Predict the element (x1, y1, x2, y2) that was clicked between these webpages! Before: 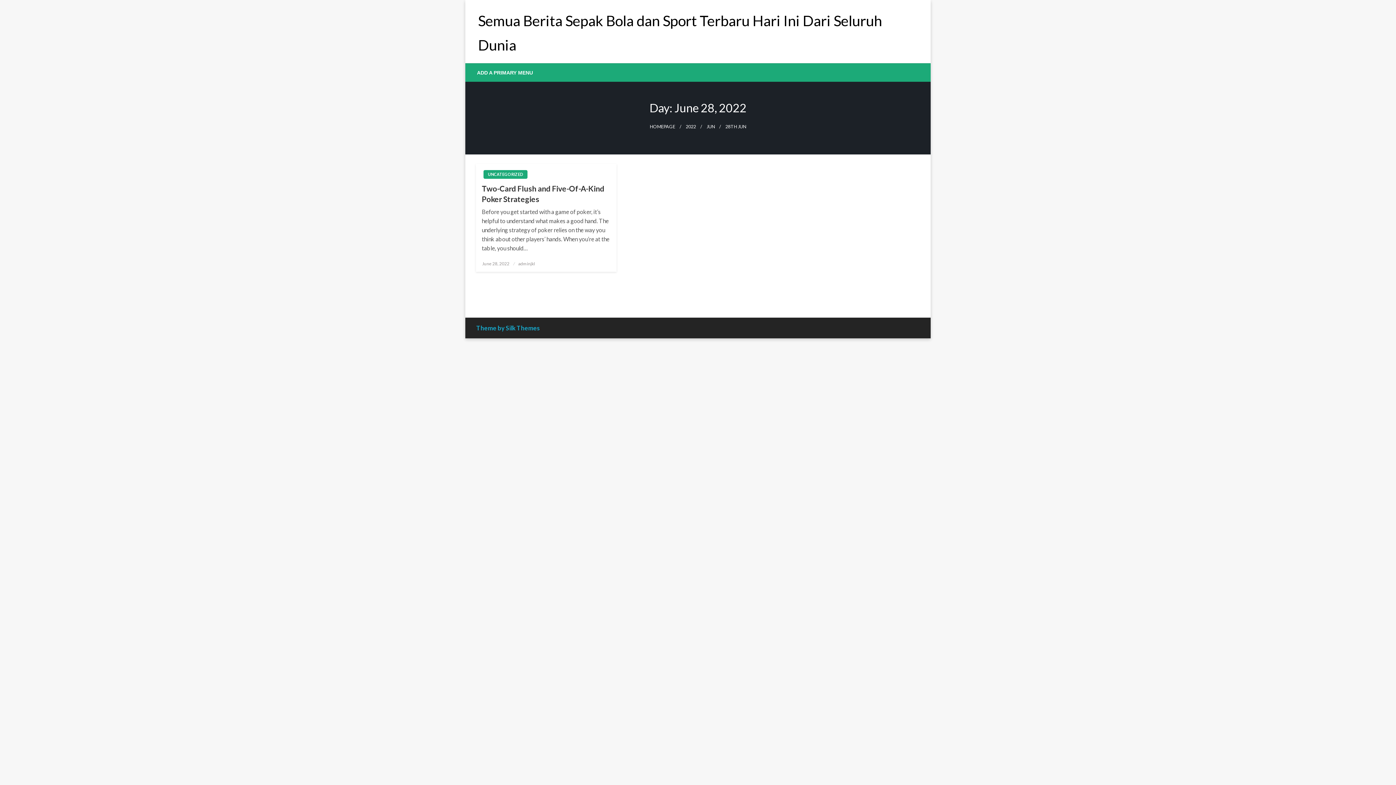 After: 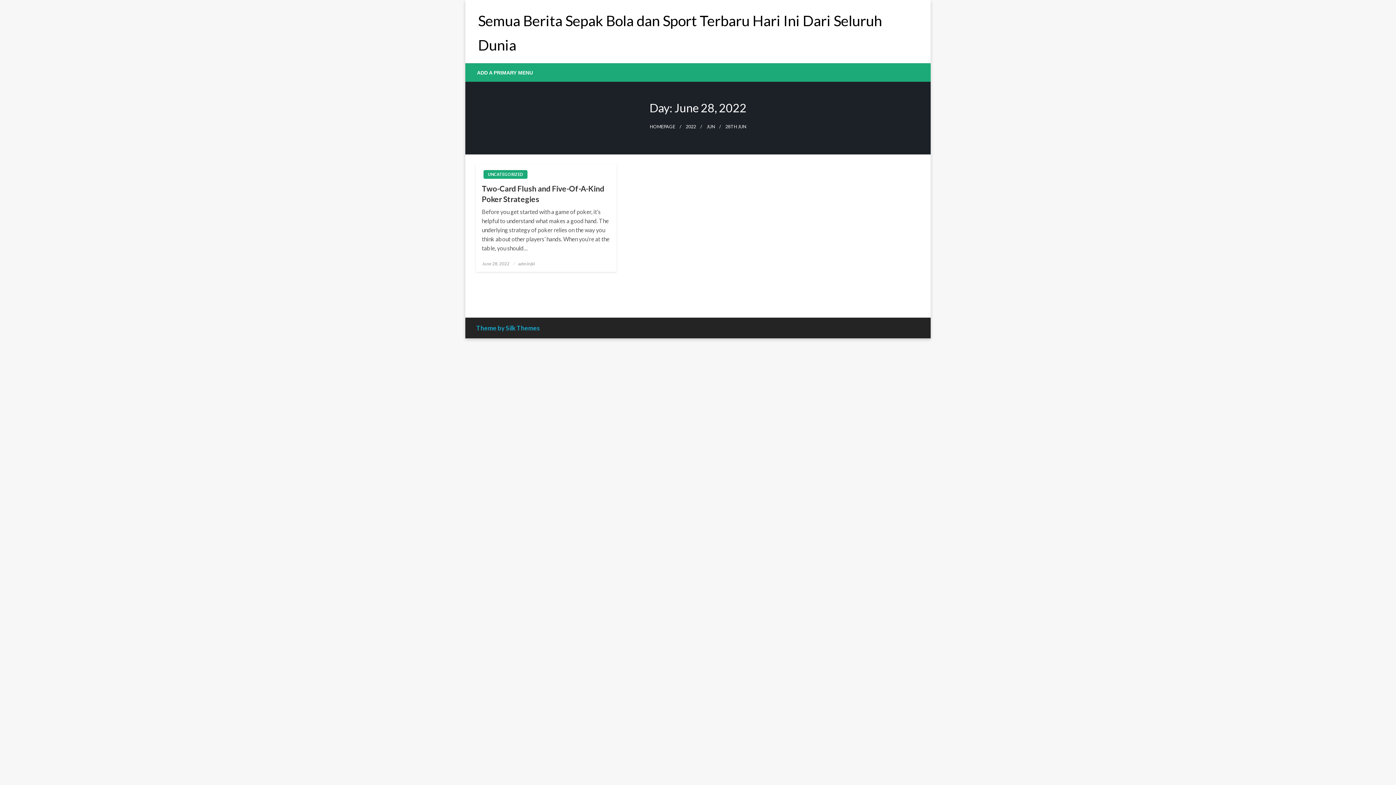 Action: label: Theme by Silk Themes bbox: (476, 324, 540, 331)